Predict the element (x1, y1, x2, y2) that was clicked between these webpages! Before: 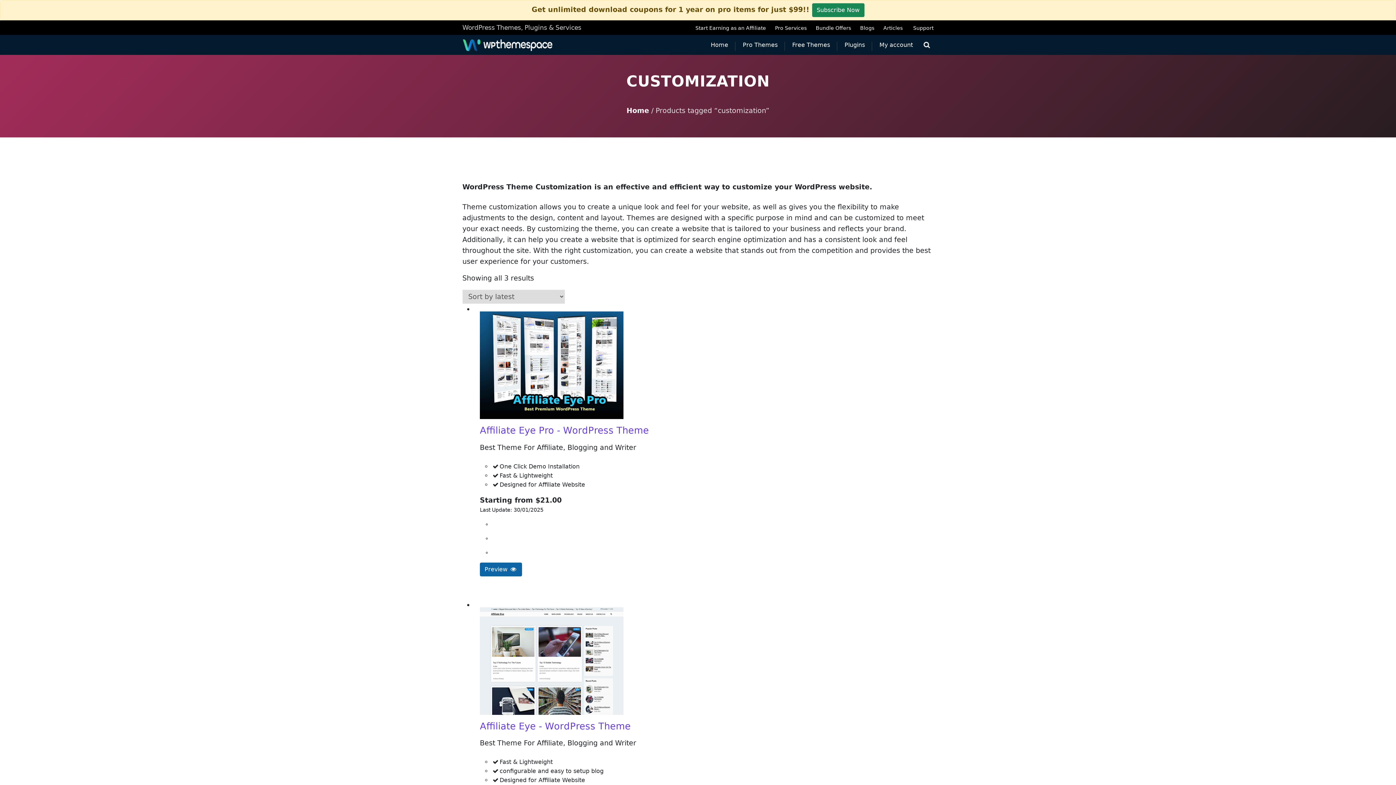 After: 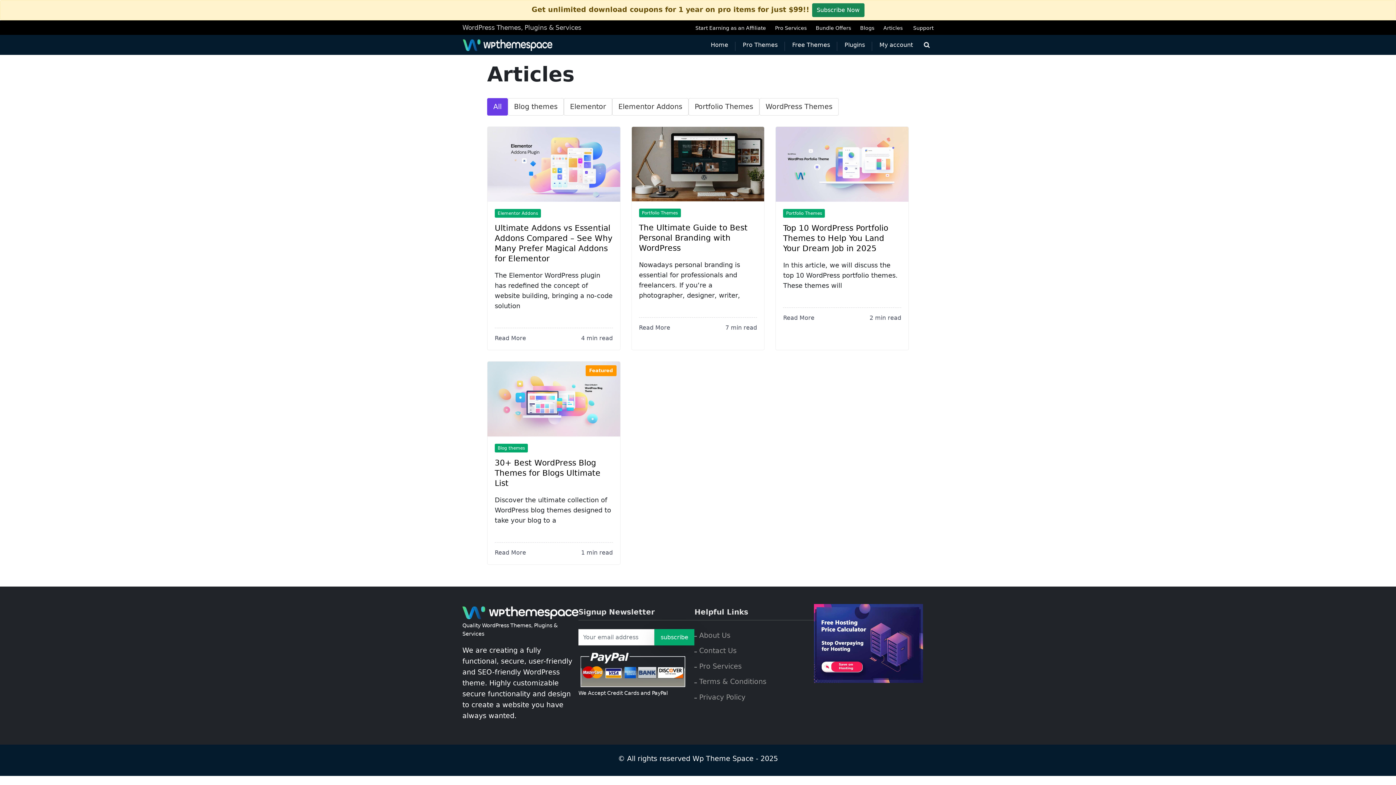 Action: bbox: (883, 25, 904, 30) label: Articles 